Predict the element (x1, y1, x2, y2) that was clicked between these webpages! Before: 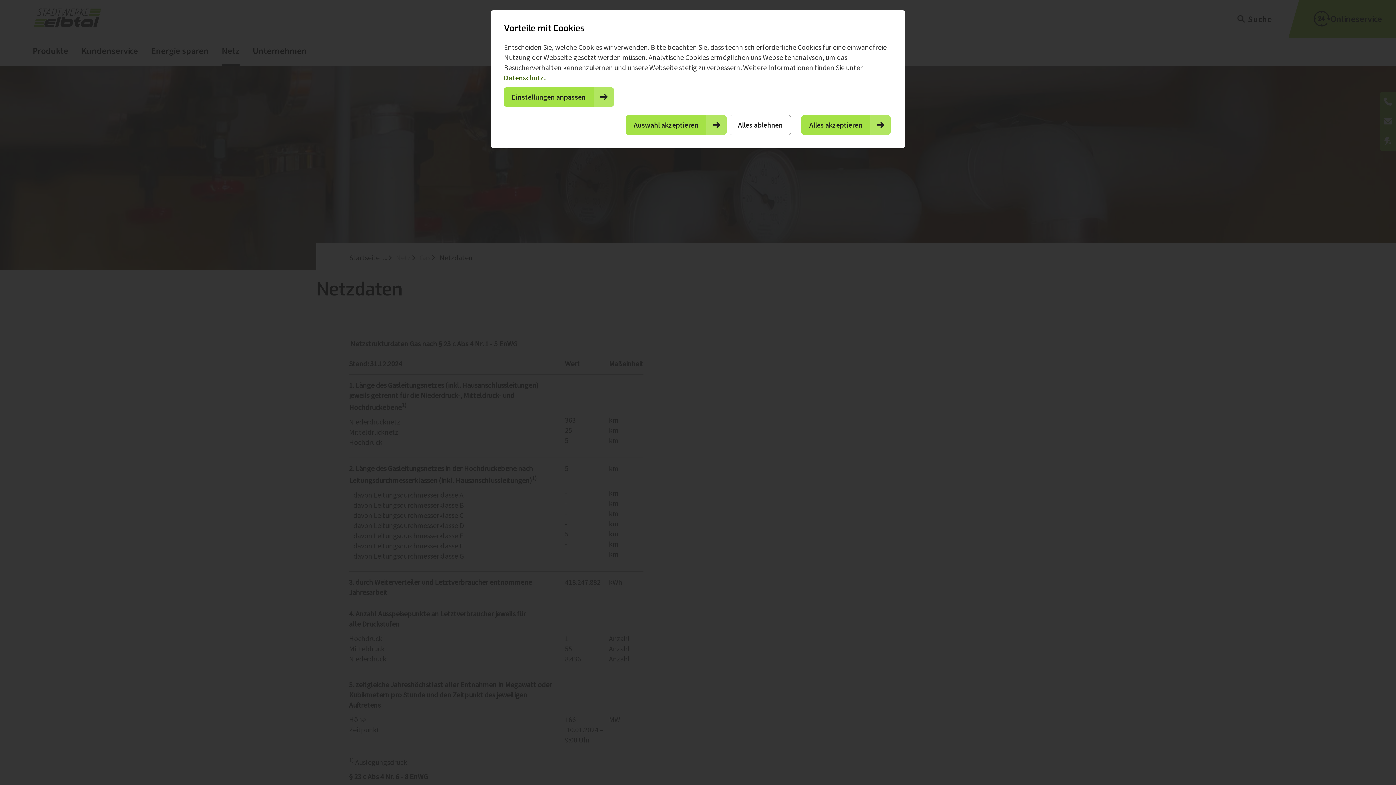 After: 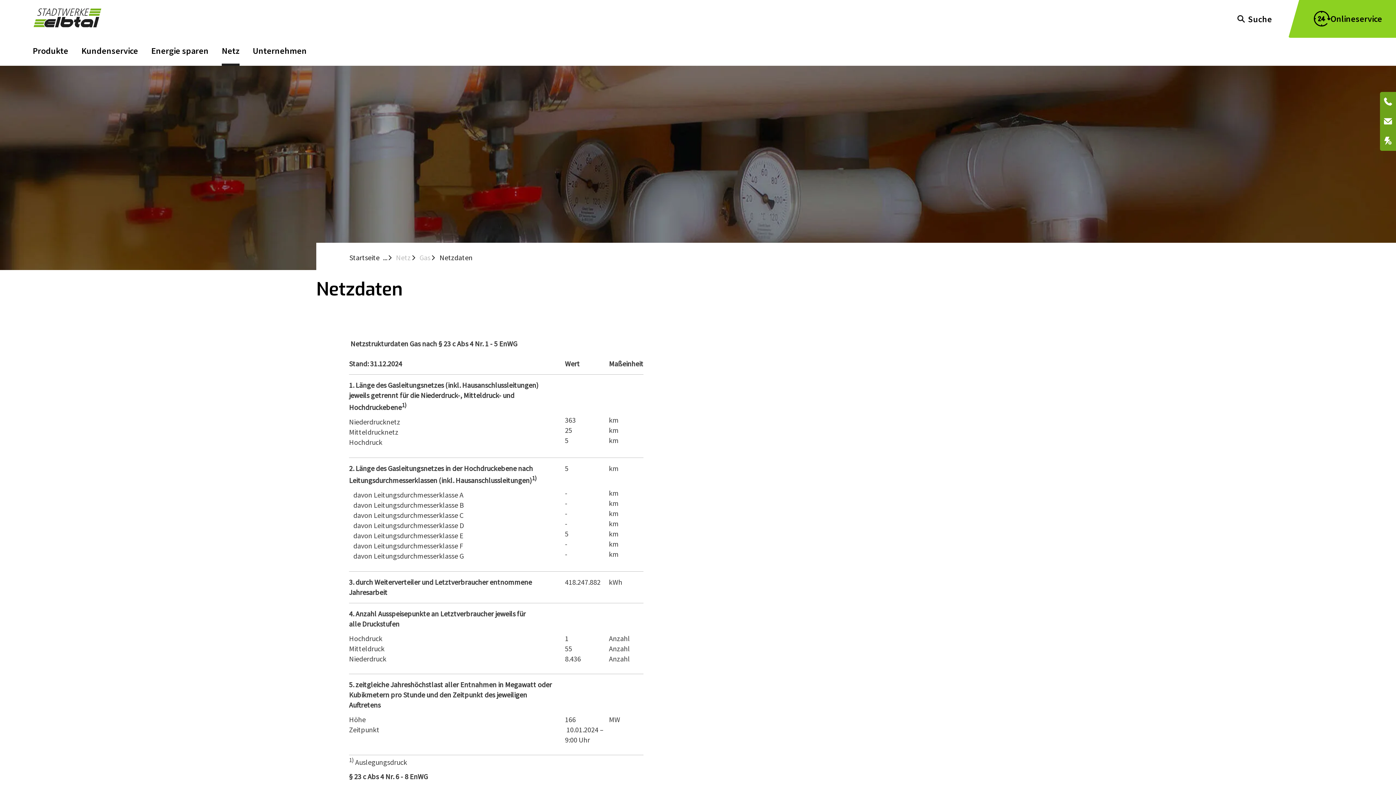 Action: bbox: (801, 115, 890, 134) label: Alles akzeptieren